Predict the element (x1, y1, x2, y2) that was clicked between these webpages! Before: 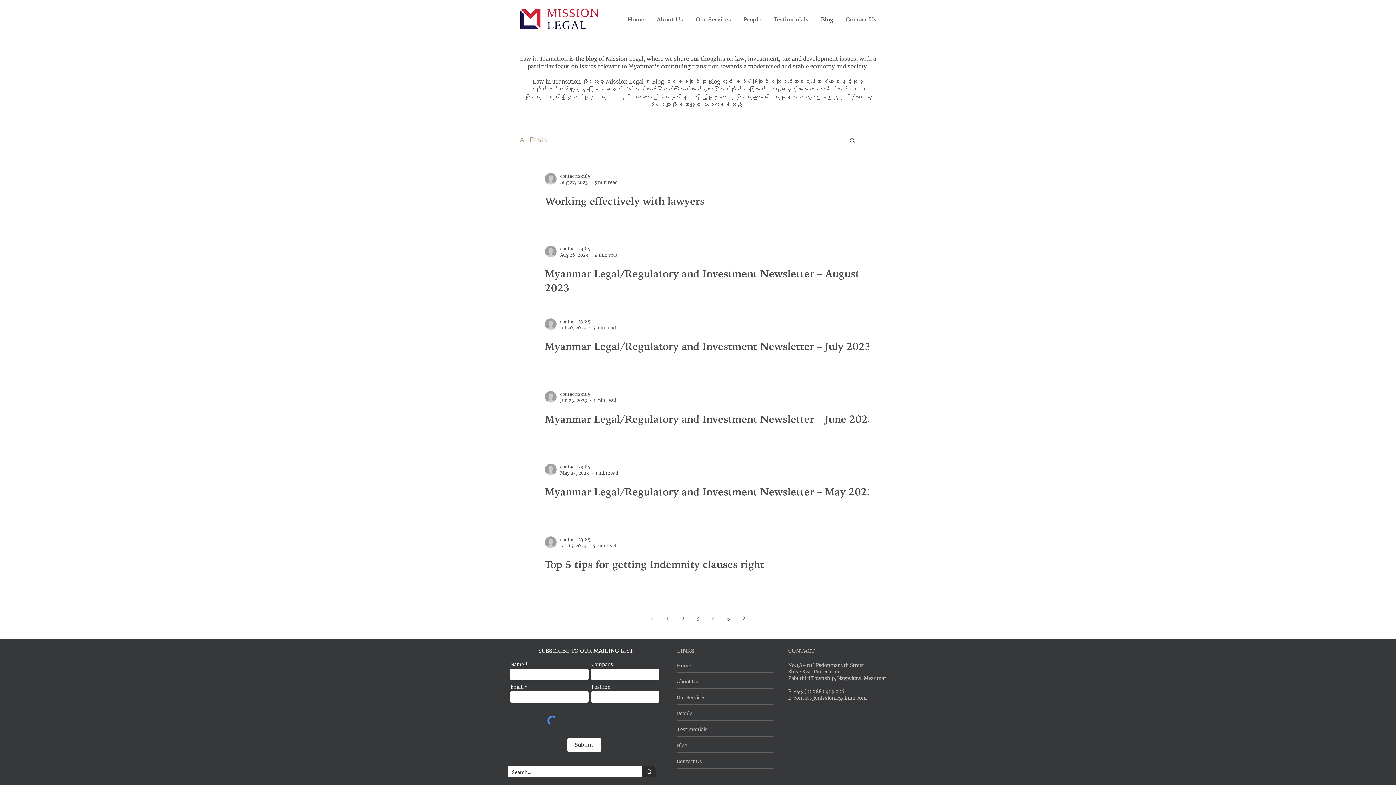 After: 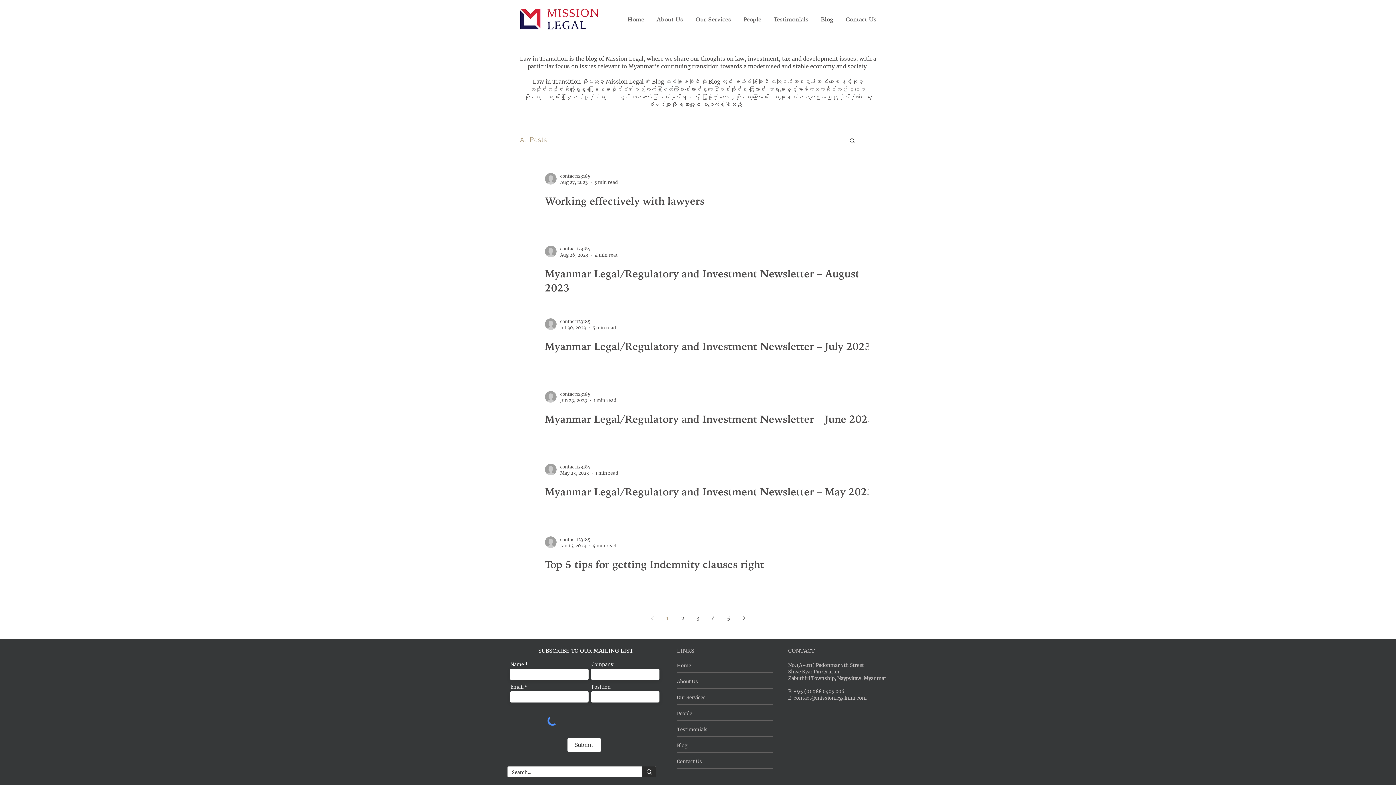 Action: label: All Posts bbox: (520, 136, 547, 144)